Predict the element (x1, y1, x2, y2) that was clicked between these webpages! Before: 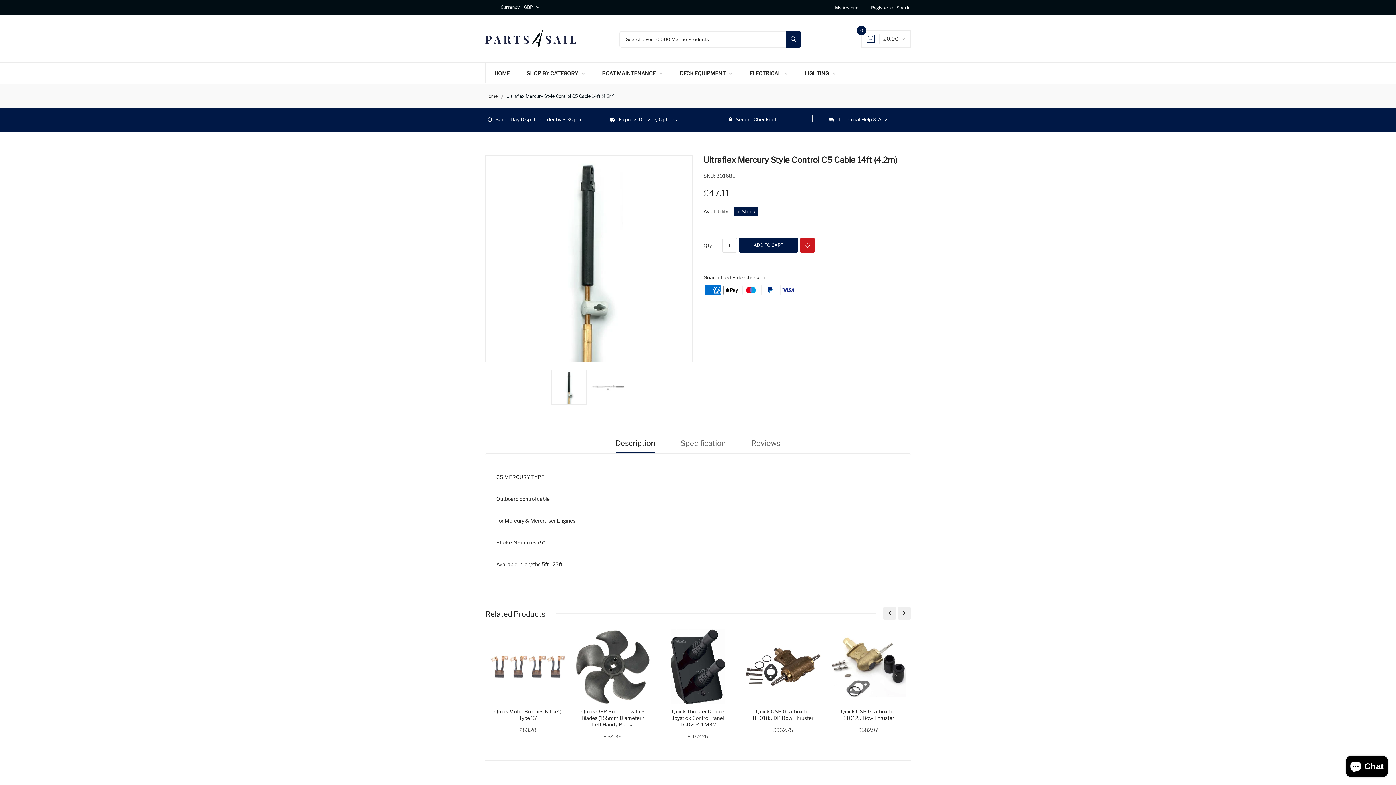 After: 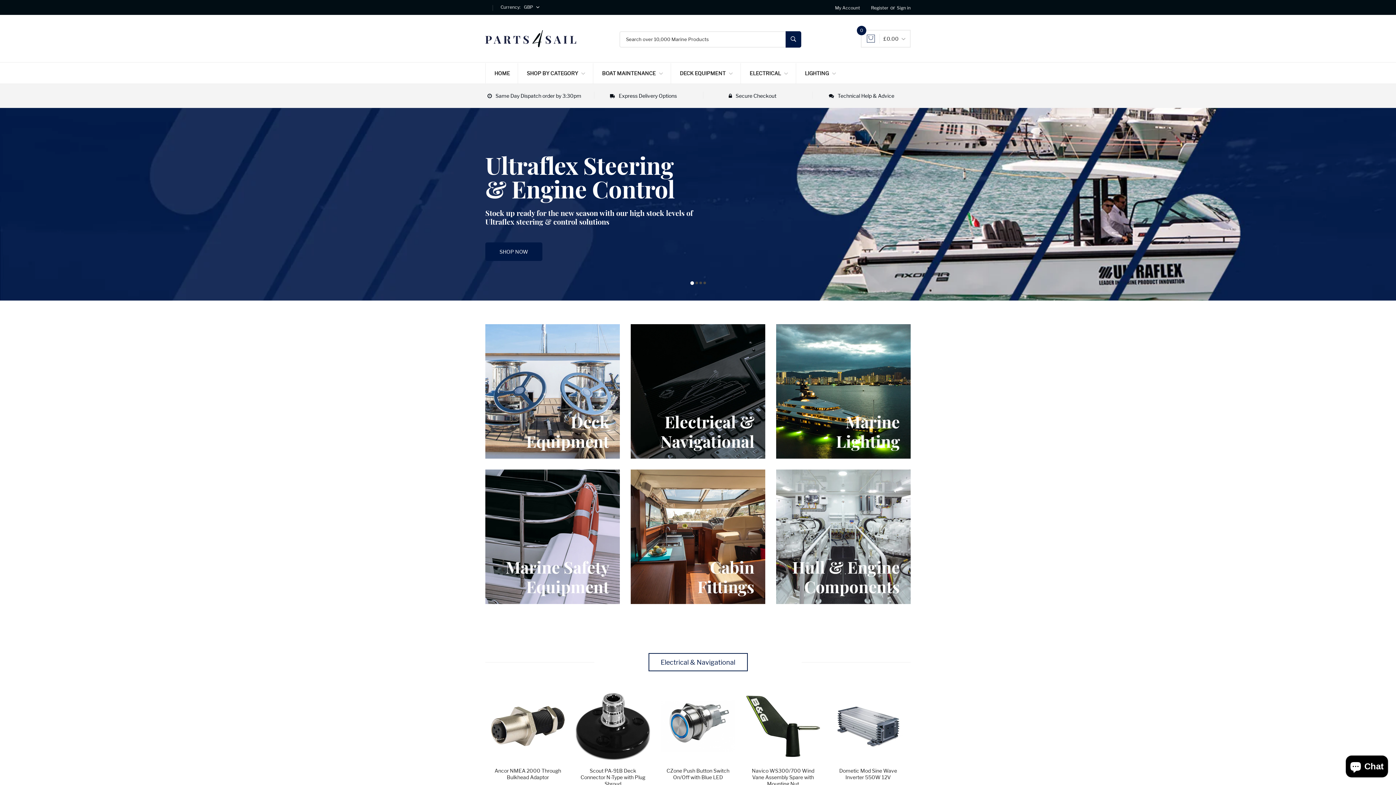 Action: bbox: (485, 93, 497, 98) label: Home